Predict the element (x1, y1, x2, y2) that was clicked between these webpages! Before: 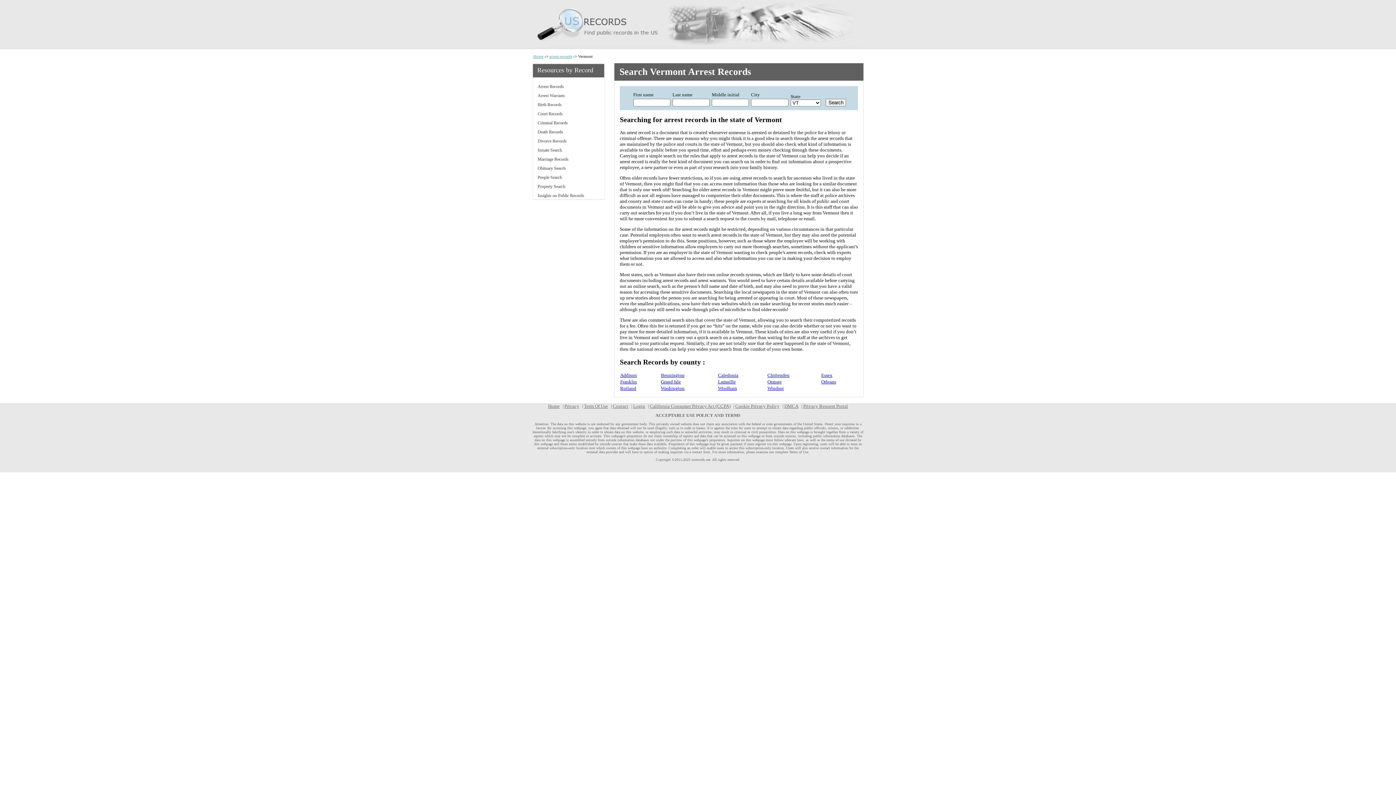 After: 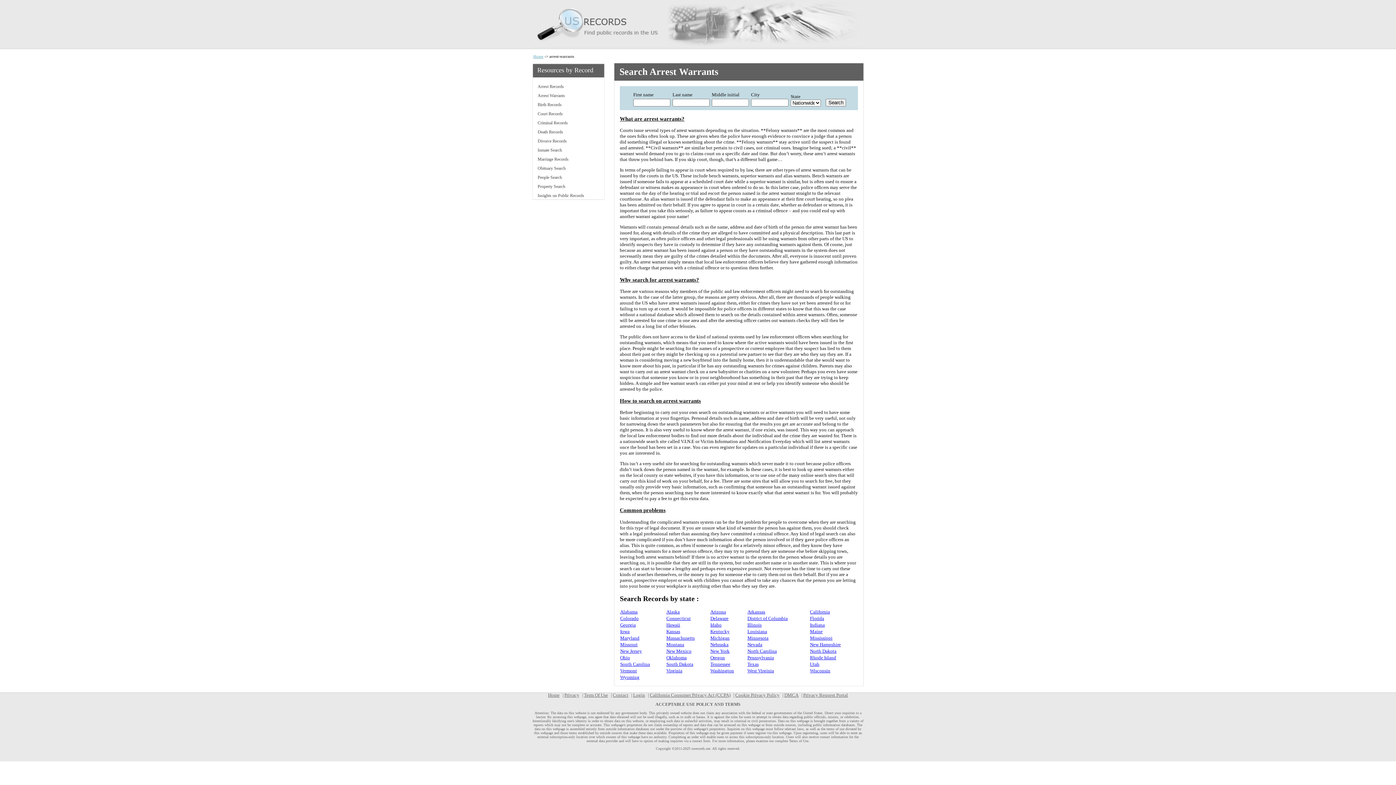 Action: label: Arrest Warrants bbox: (532, 91, 605, 100)